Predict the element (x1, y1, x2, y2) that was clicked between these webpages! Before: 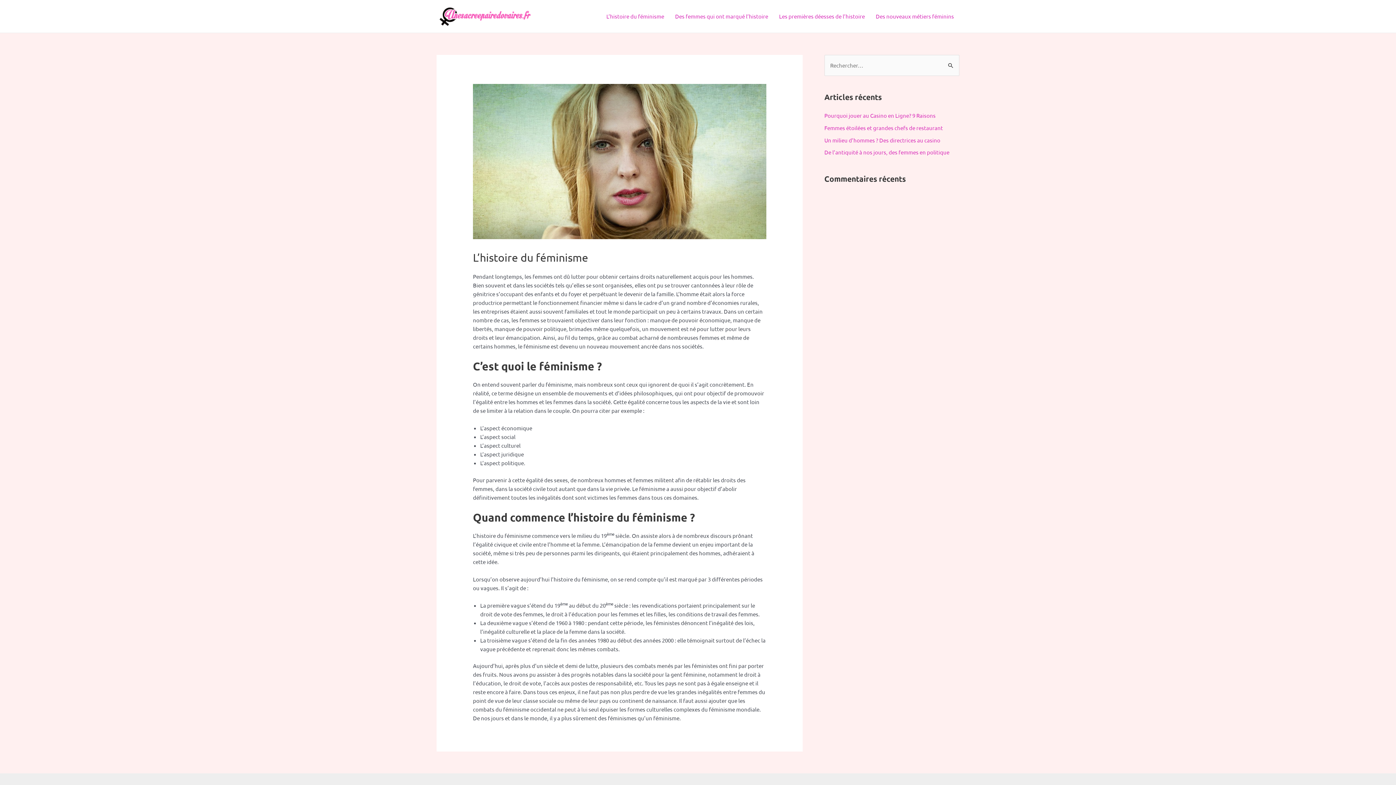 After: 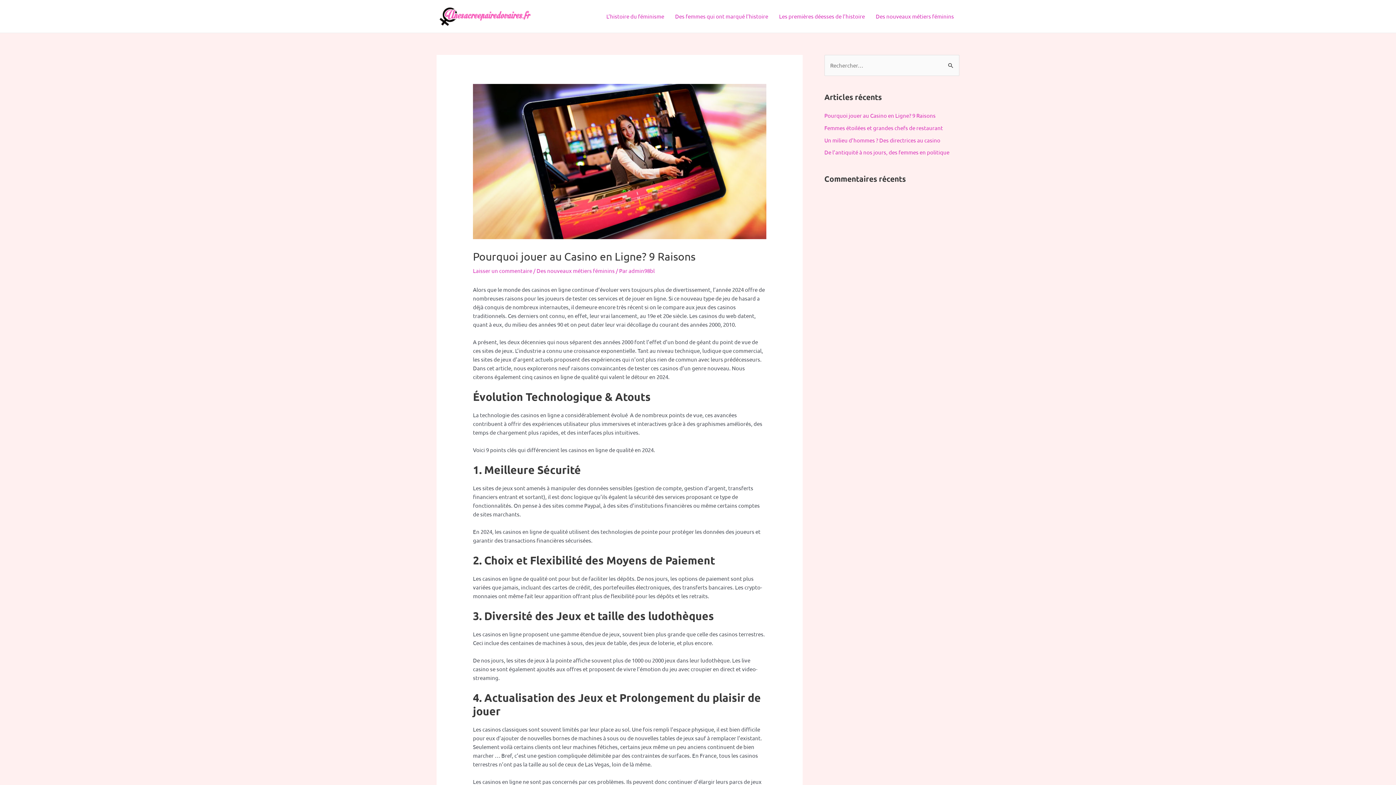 Action: label: Pourquoi jouer au Casino en Ligne? 9 Raisons bbox: (824, 112, 935, 118)